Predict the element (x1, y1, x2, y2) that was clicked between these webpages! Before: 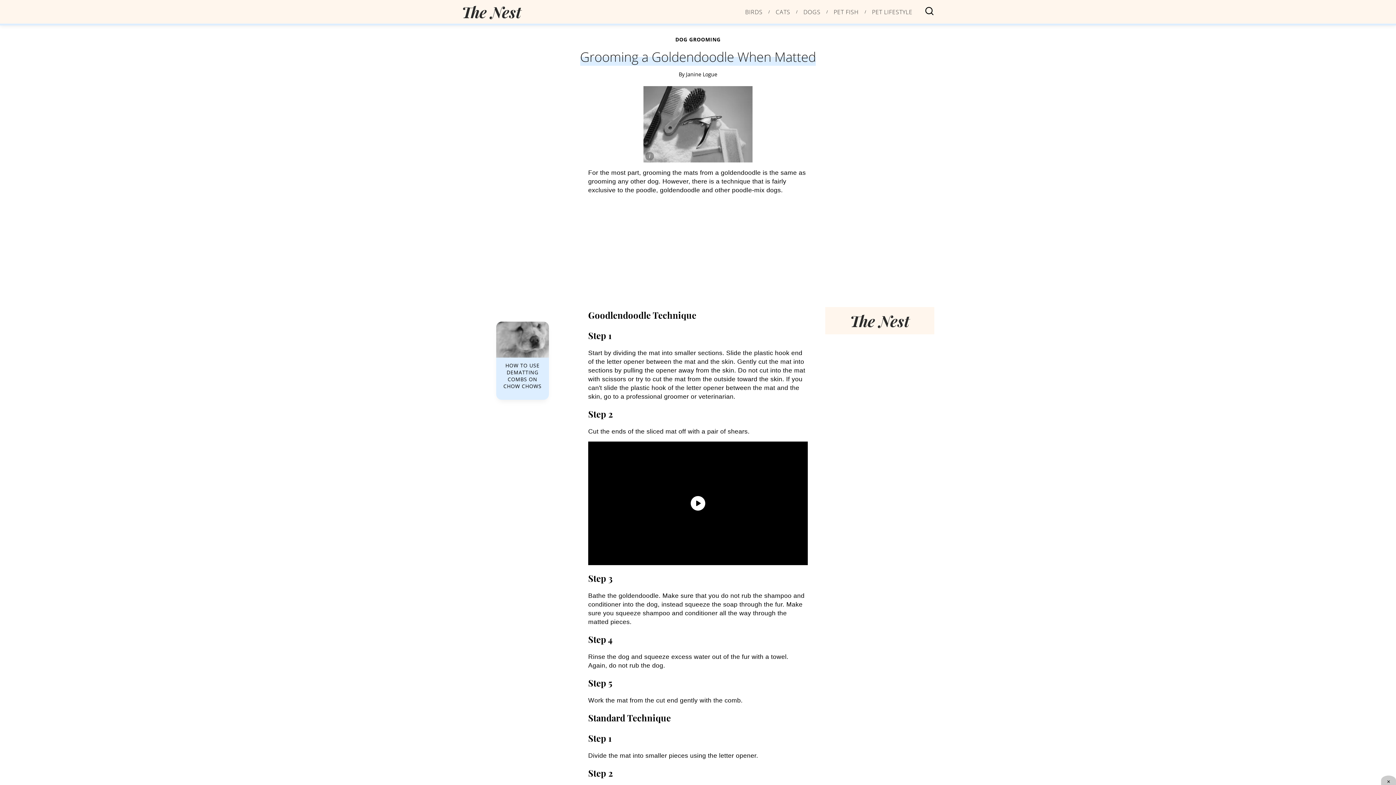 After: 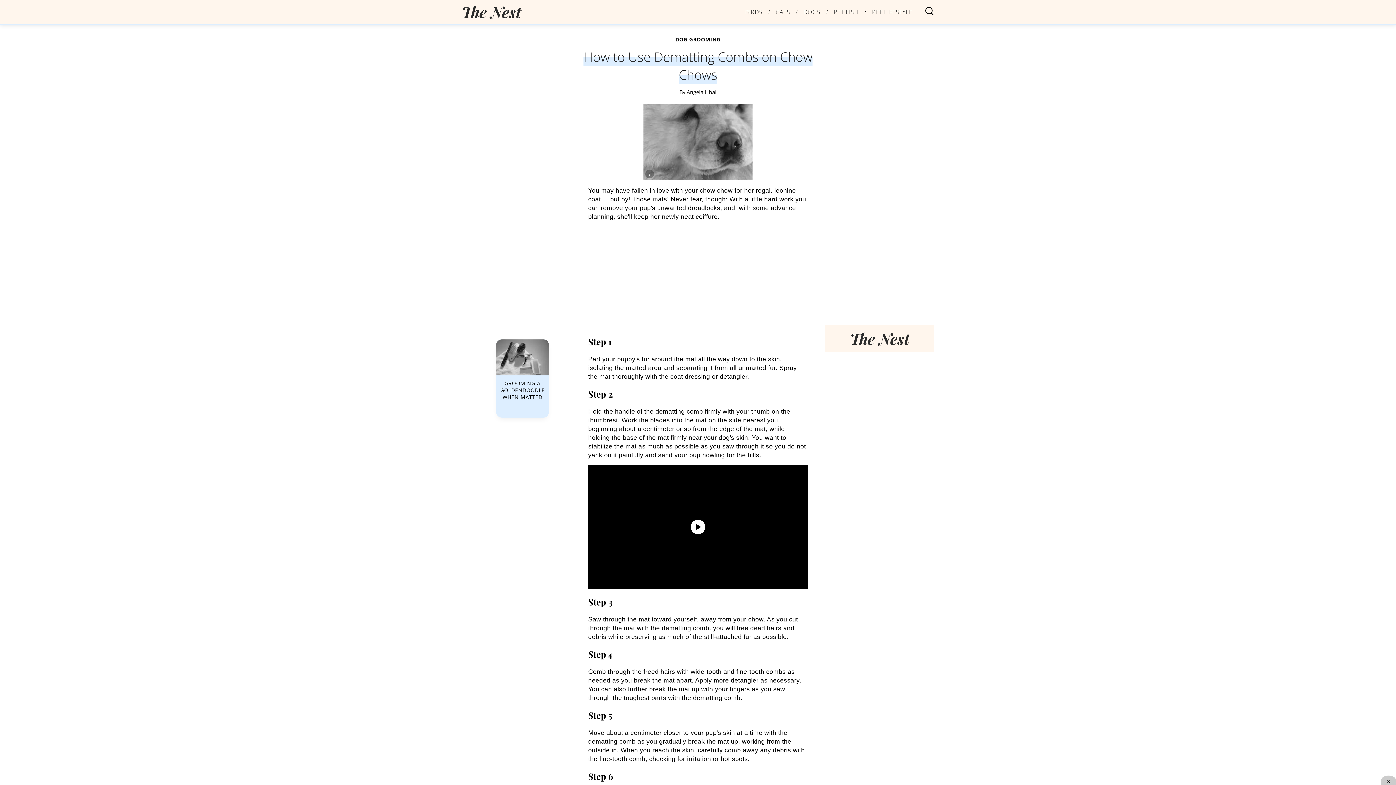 Action: bbox: (496, 321, 549, 394) label: Link to How to Use Dematting Combs on Chow Chows